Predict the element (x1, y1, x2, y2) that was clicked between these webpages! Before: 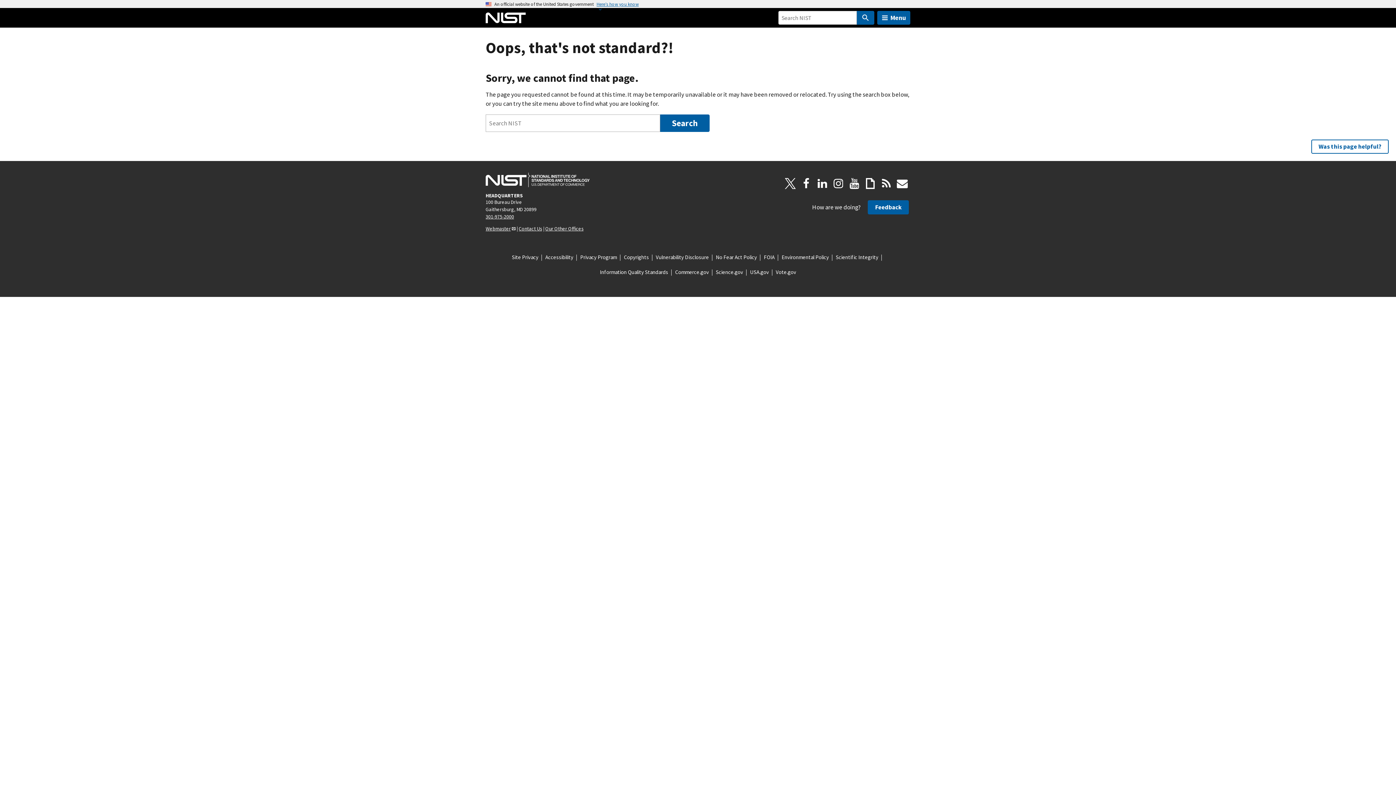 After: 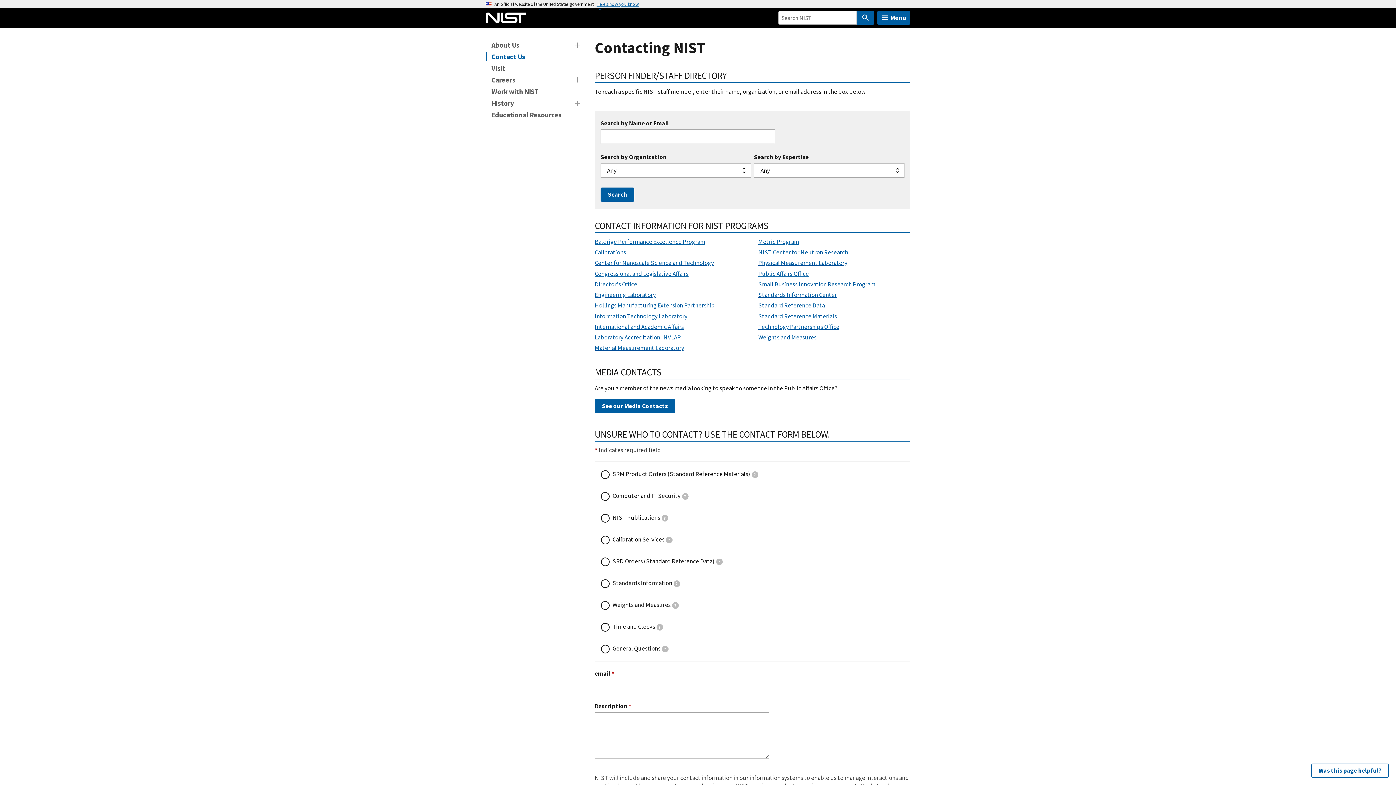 Action: bbox: (518, 225, 542, 232) label: Contact Us